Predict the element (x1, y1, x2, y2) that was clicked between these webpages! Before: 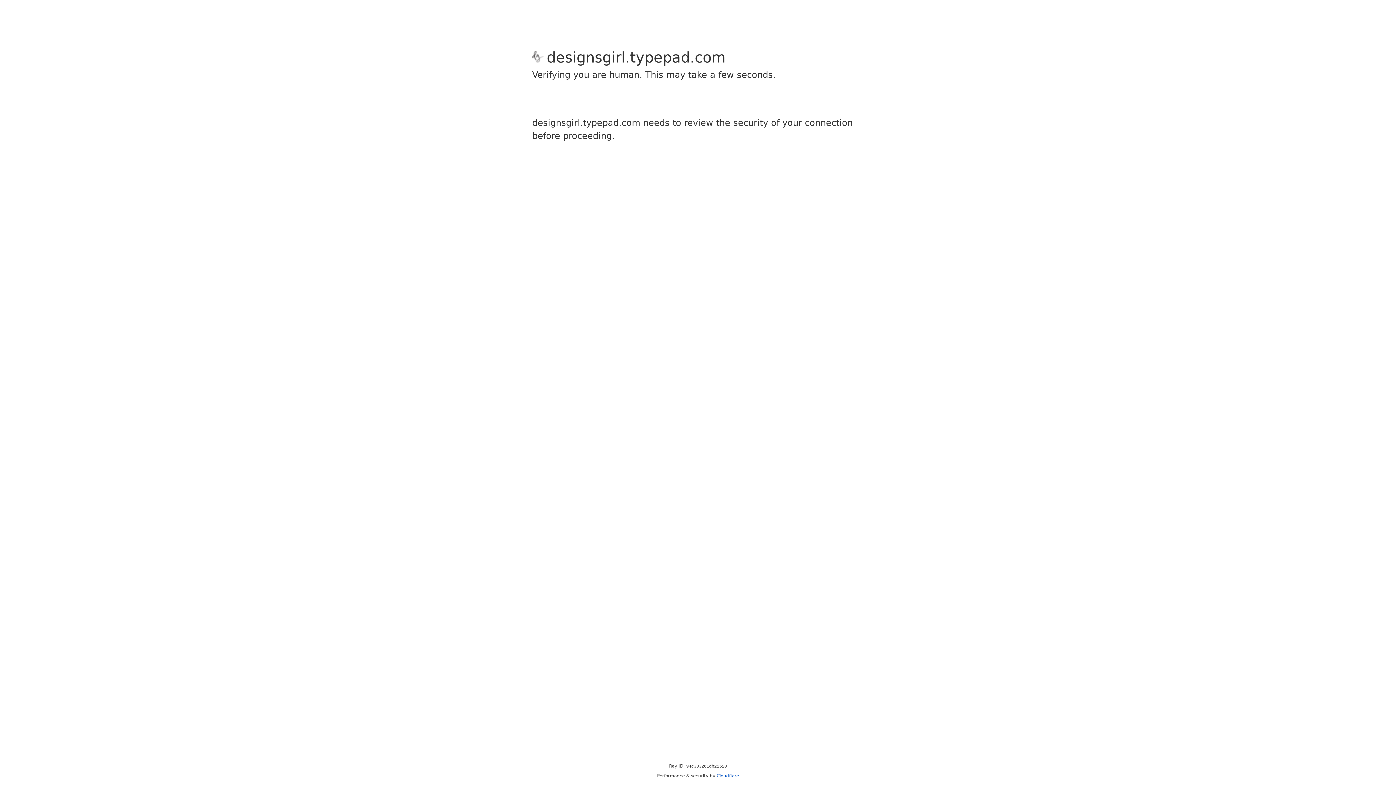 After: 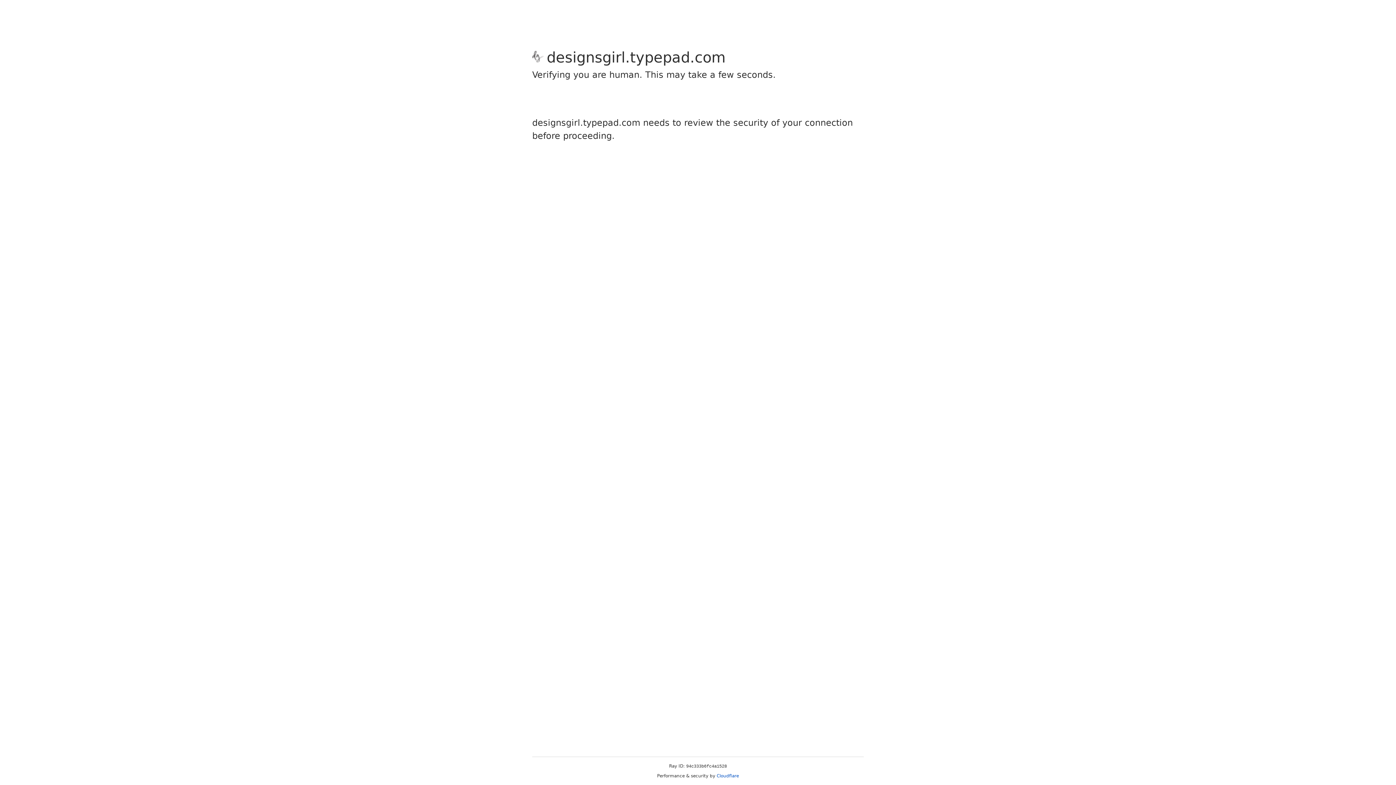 Action: label: Cloudflare bbox: (716, 773, 739, 778)